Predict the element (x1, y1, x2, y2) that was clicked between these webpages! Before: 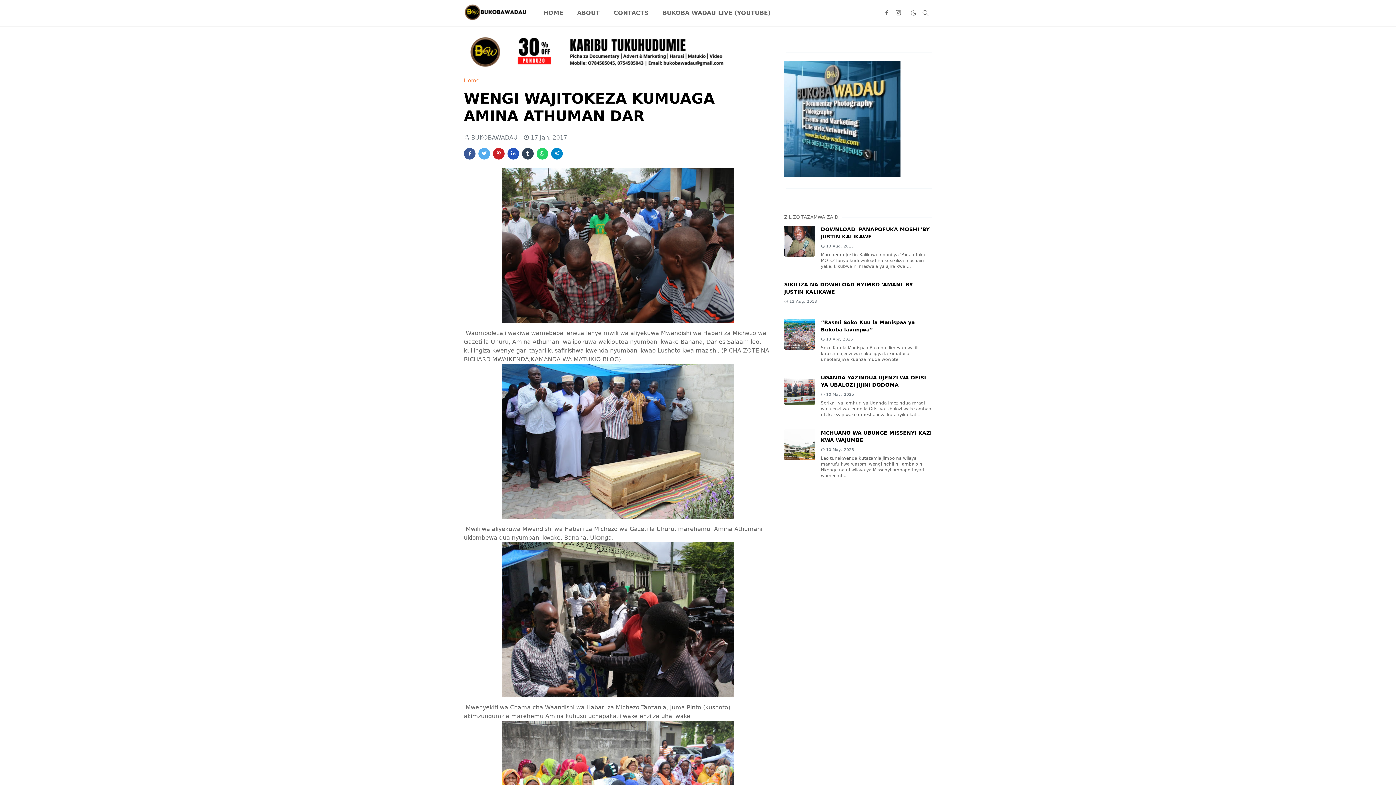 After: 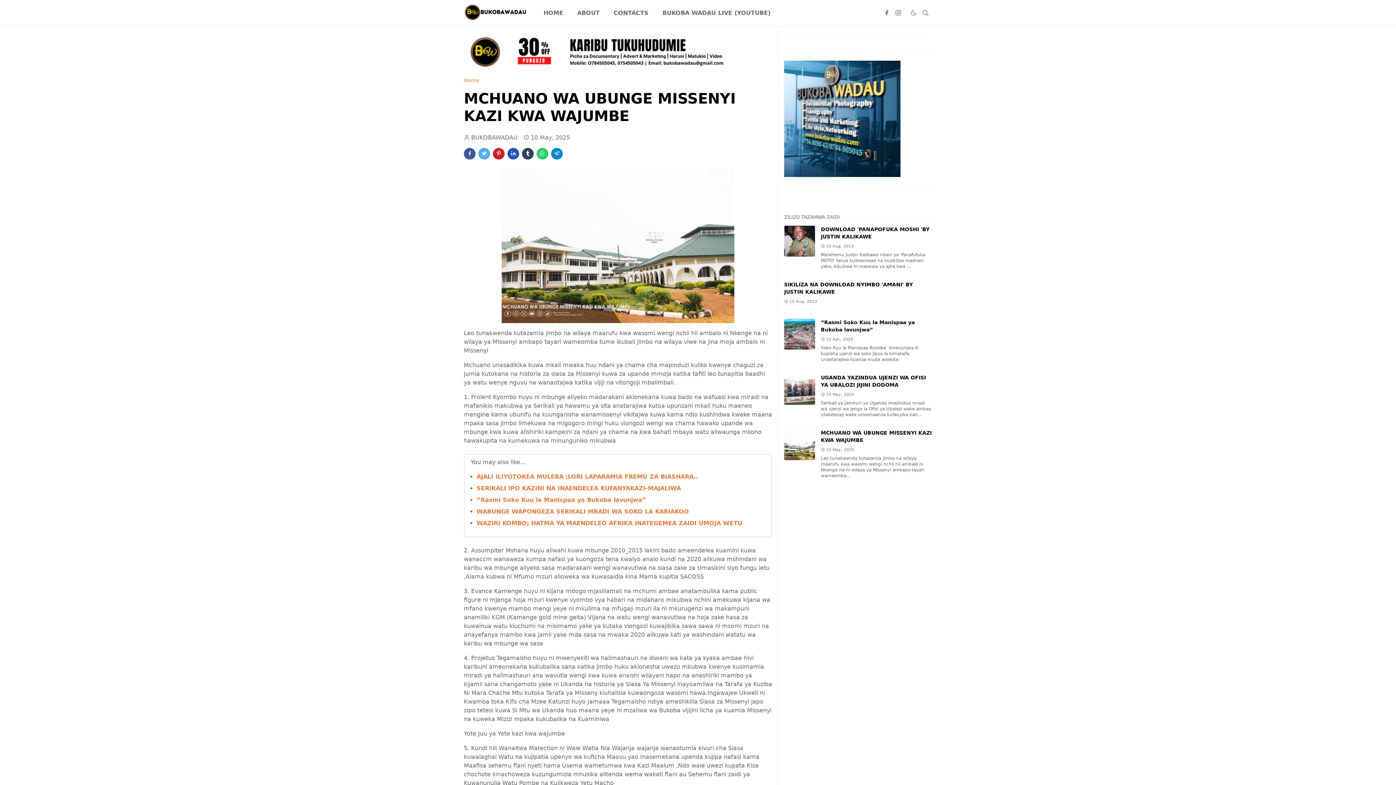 Action: bbox: (784, 429, 815, 460)